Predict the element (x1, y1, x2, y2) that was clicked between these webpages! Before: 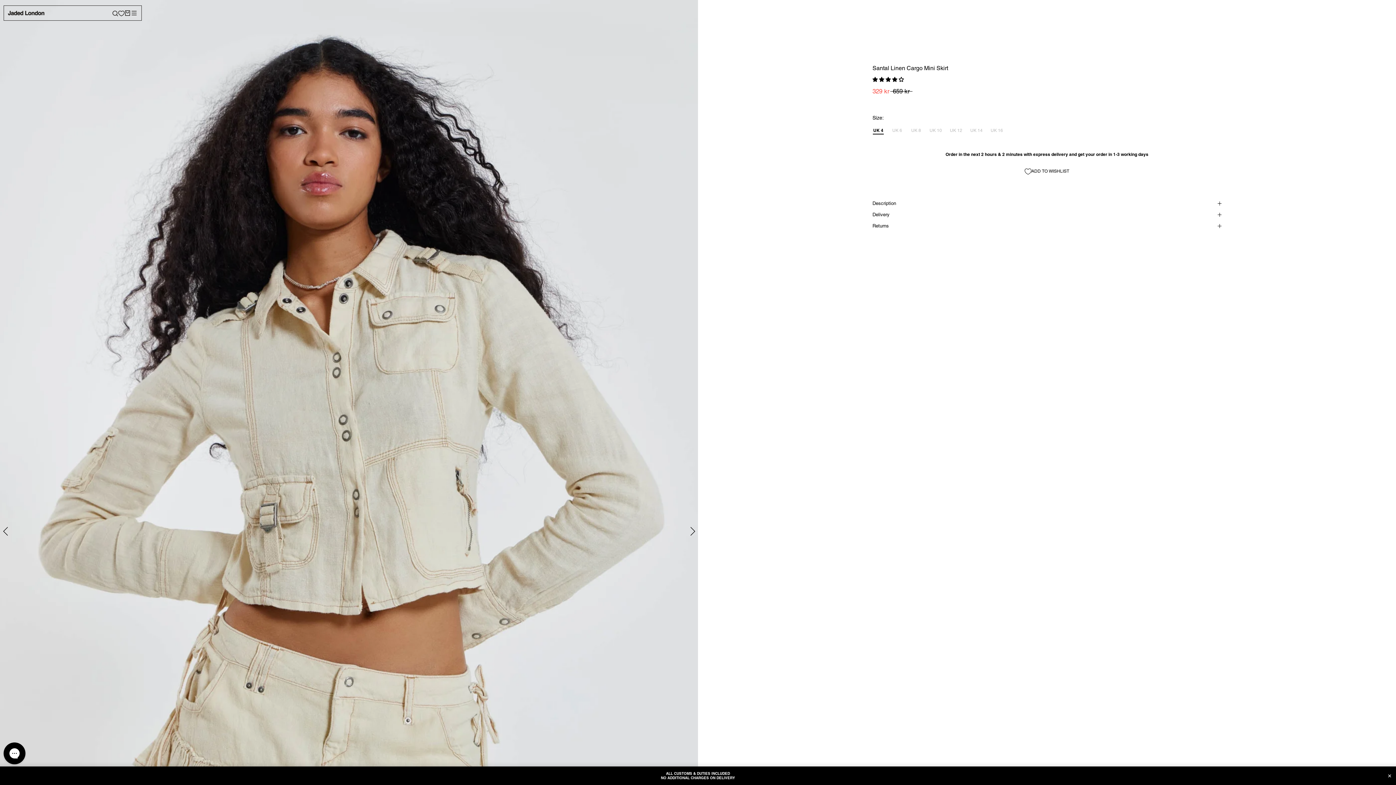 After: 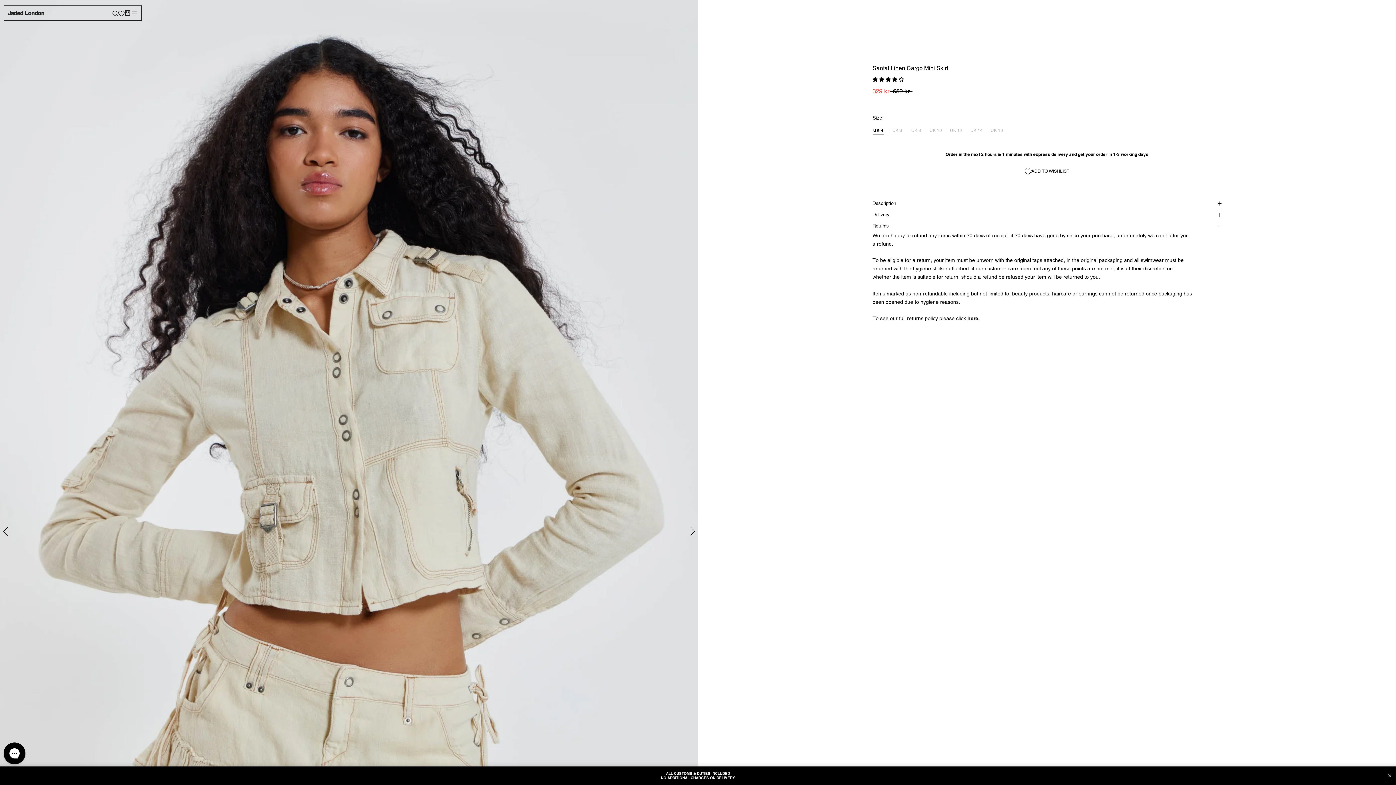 Action: label: Returns bbox: (872, 220, 1221, 231)